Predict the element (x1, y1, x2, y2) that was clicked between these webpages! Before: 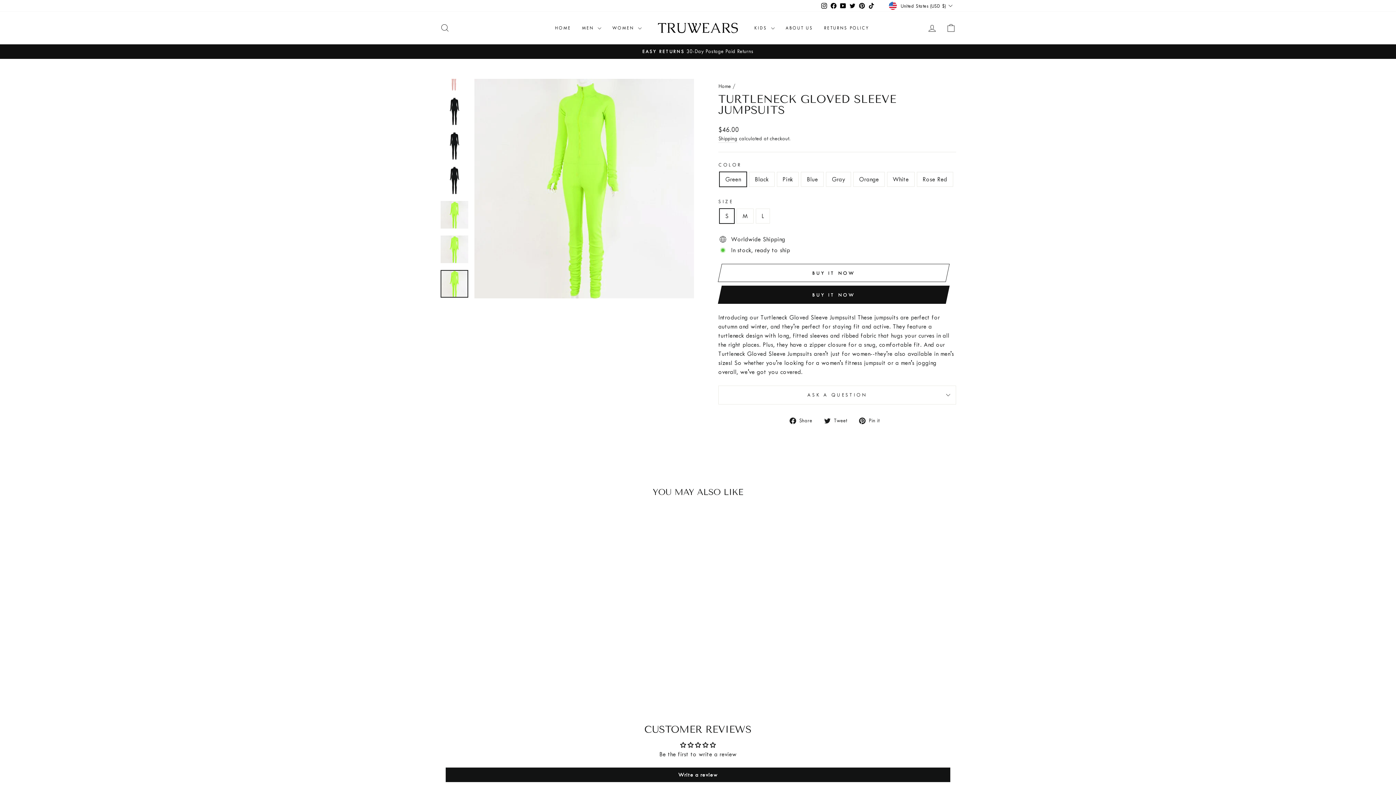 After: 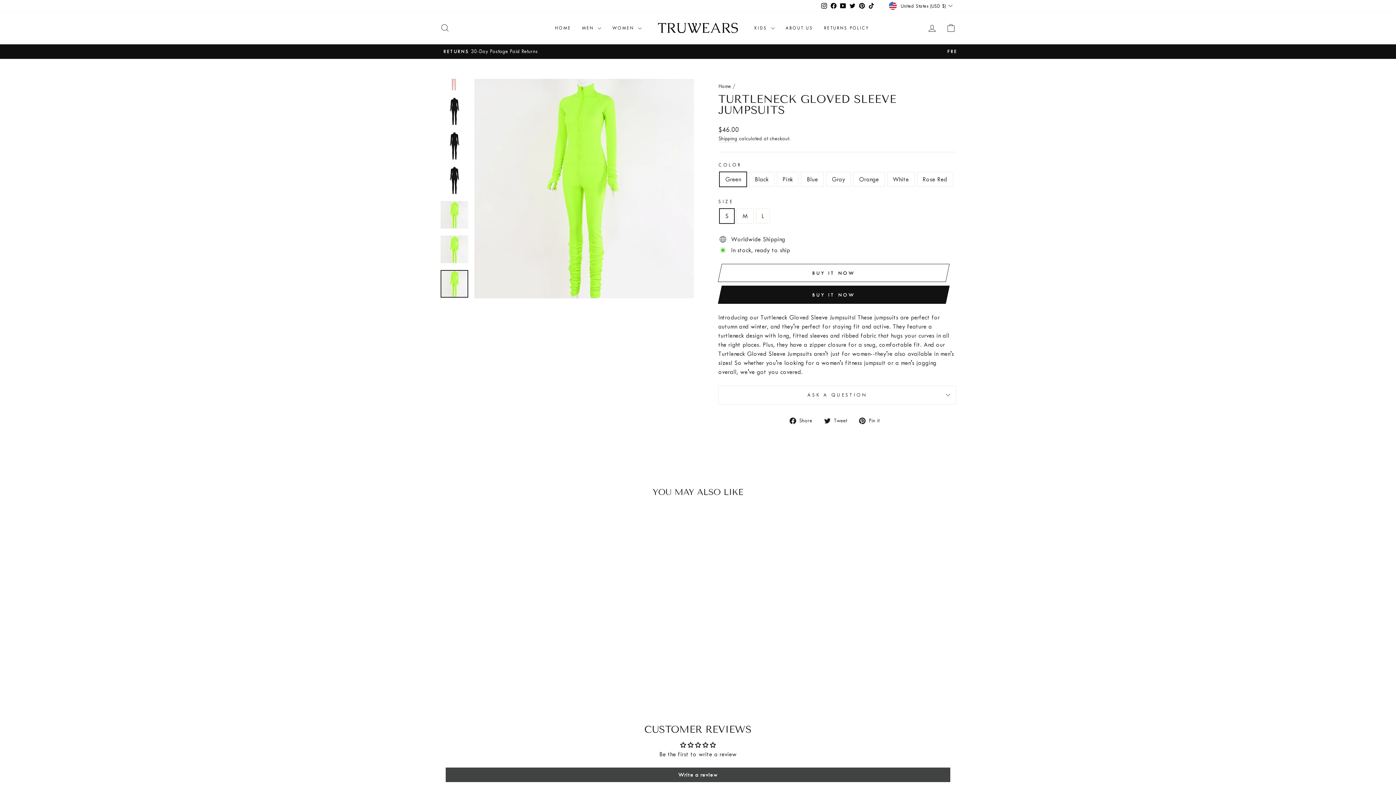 Action: bbox: (445, 767, 950, 782) label: Write a review